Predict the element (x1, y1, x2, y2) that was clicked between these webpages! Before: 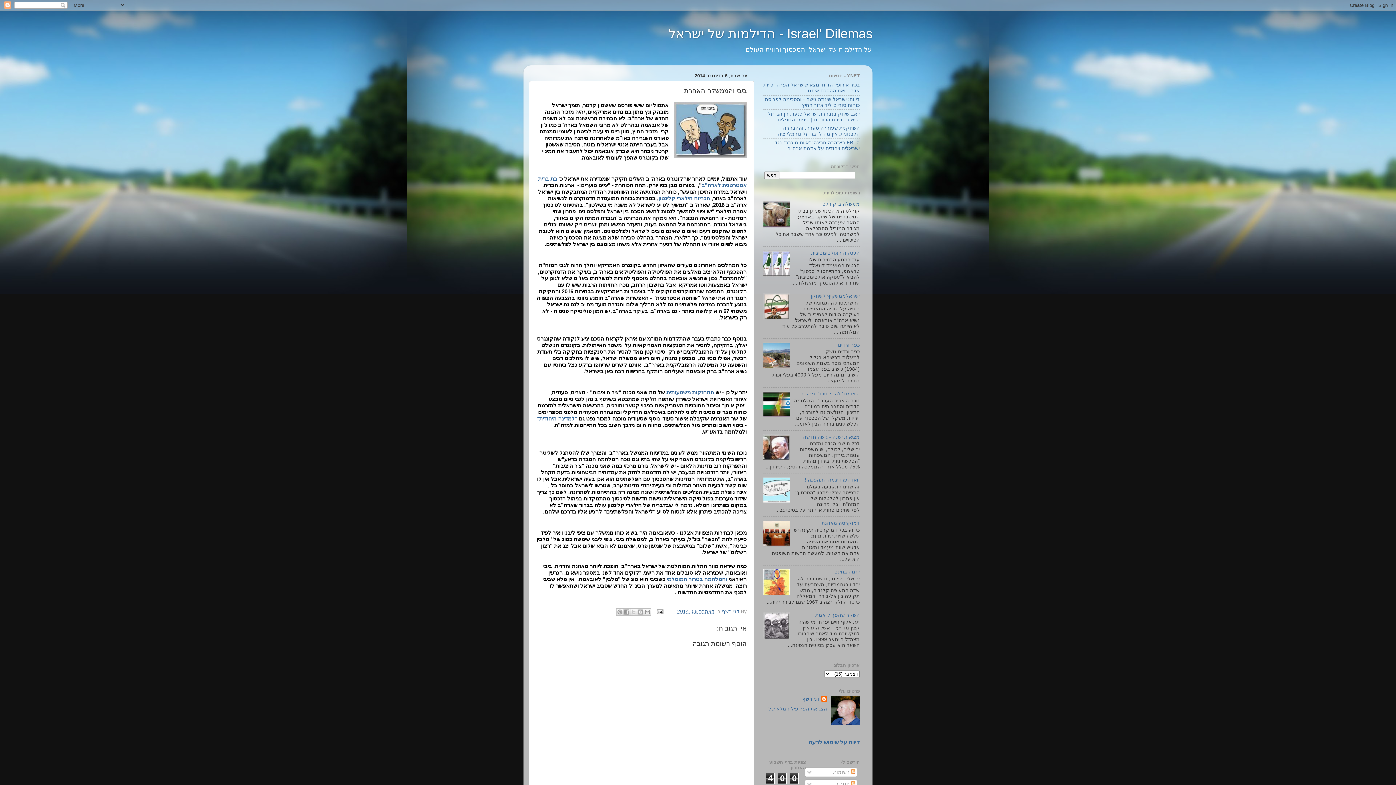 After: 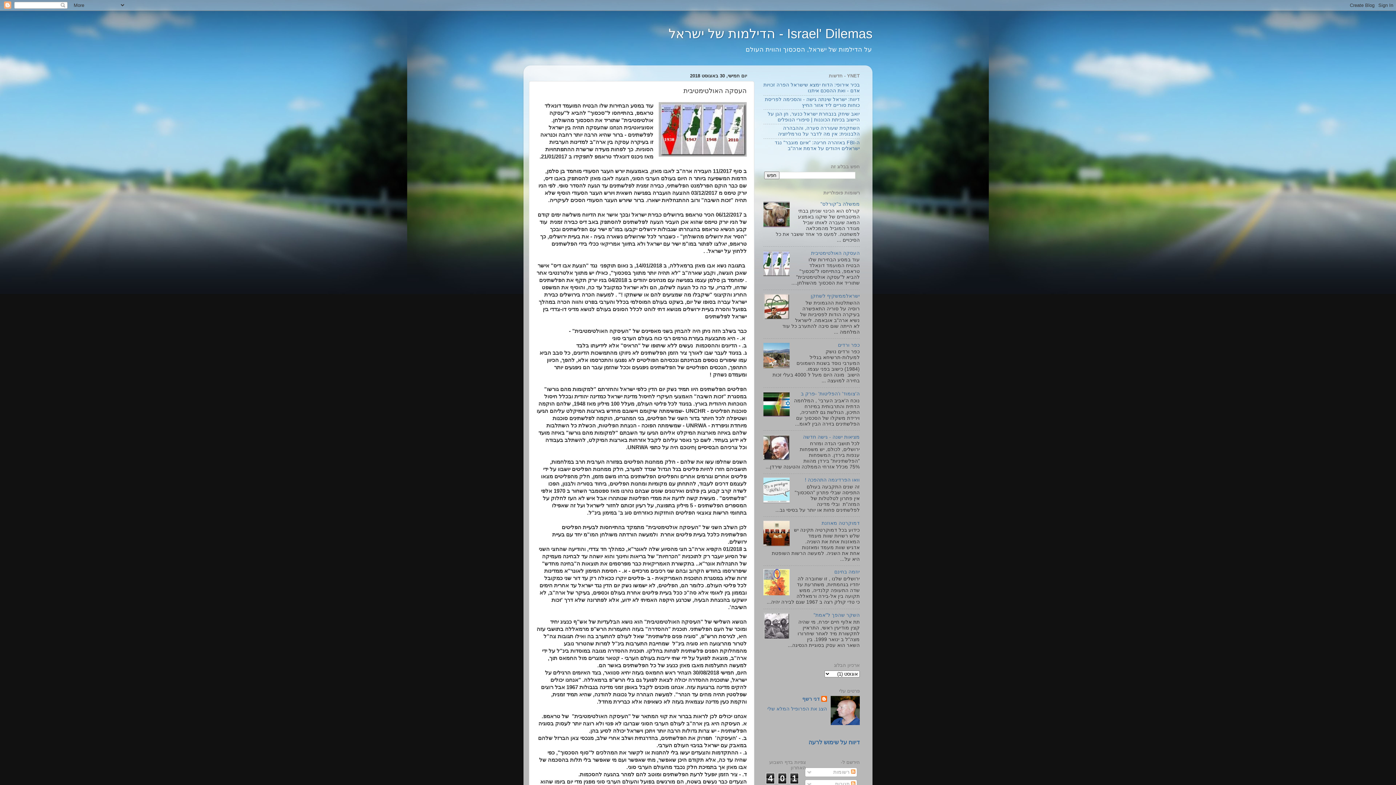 Action: label: העסקה האולטימטיבית bbox: (811, 250, 860, 255)